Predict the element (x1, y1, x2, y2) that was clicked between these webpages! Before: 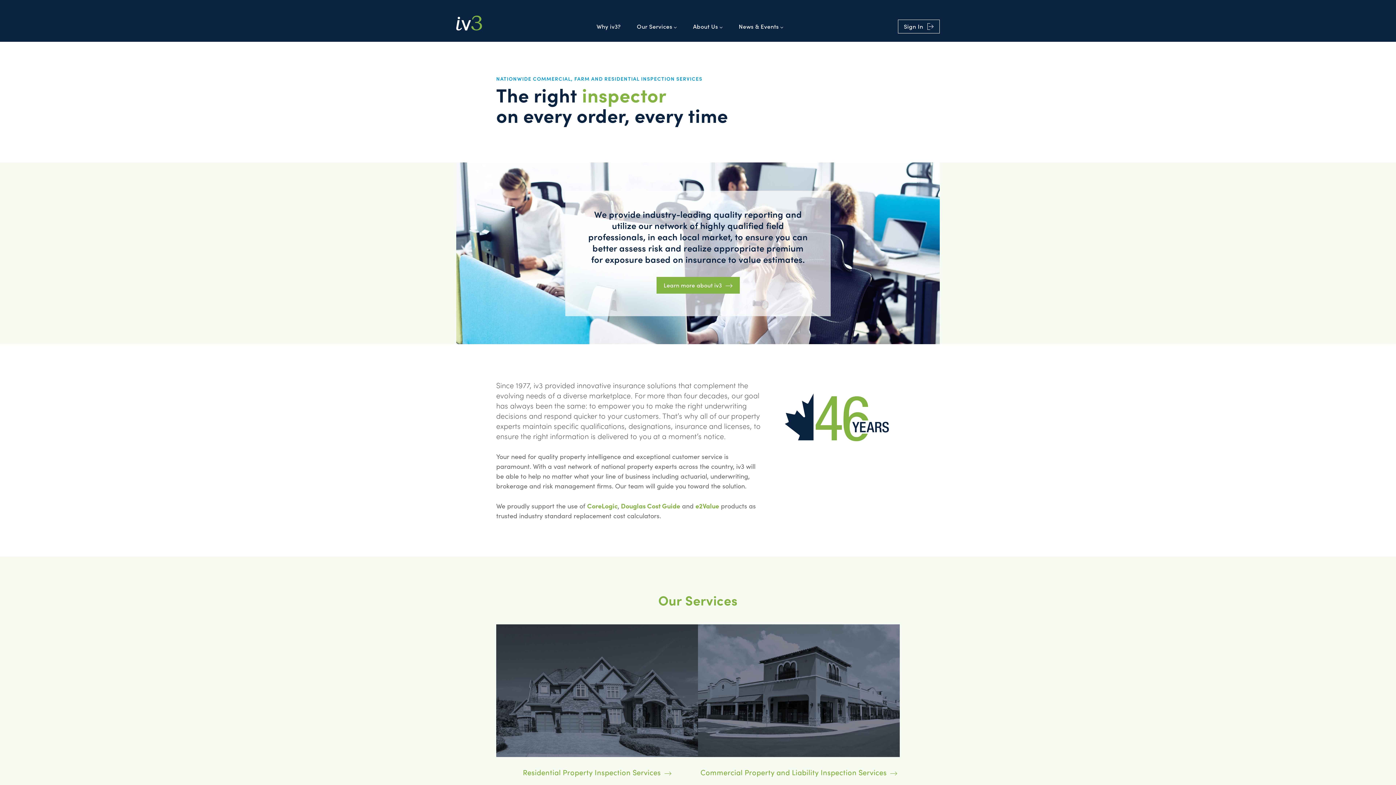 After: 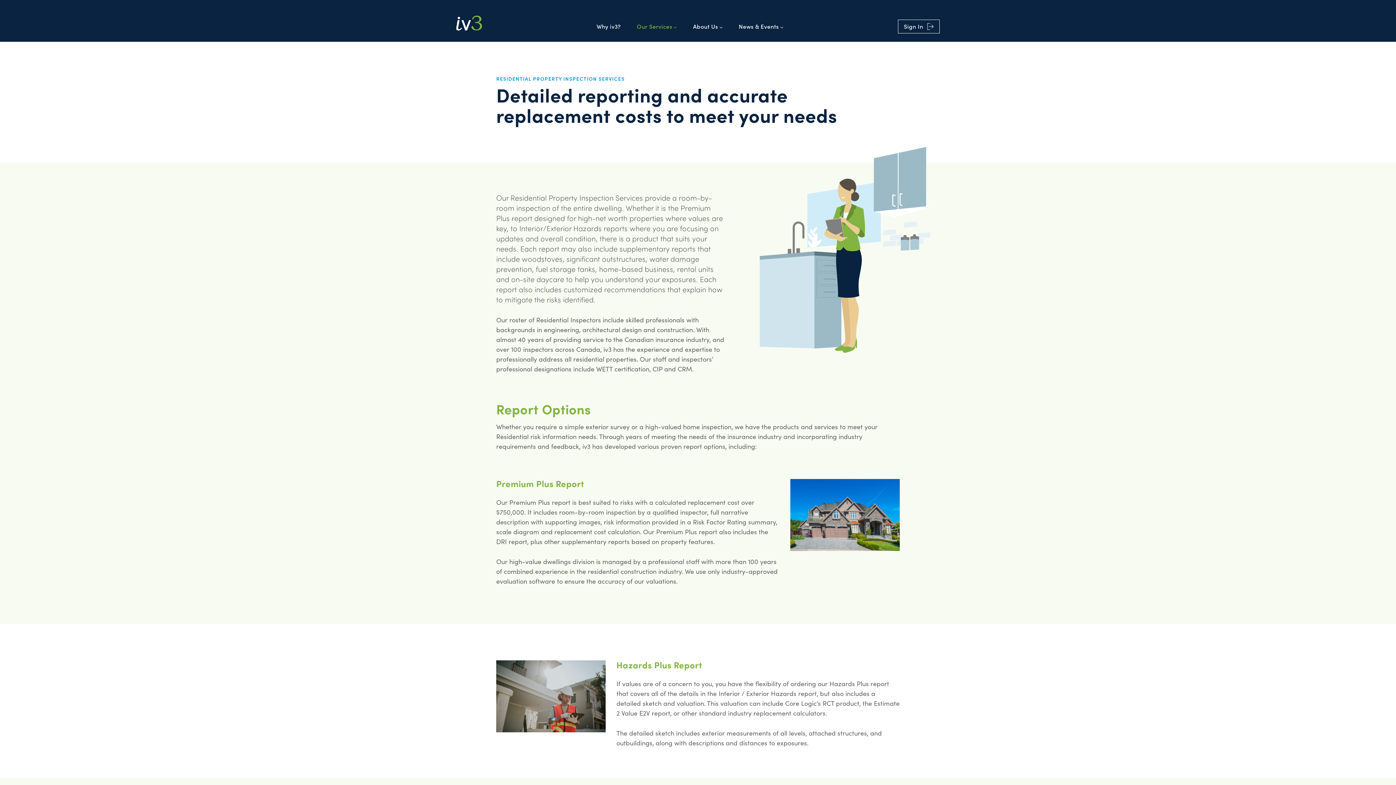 Action: label: Residential Property Inspection Services bbox: (523, 767, 671, 778)